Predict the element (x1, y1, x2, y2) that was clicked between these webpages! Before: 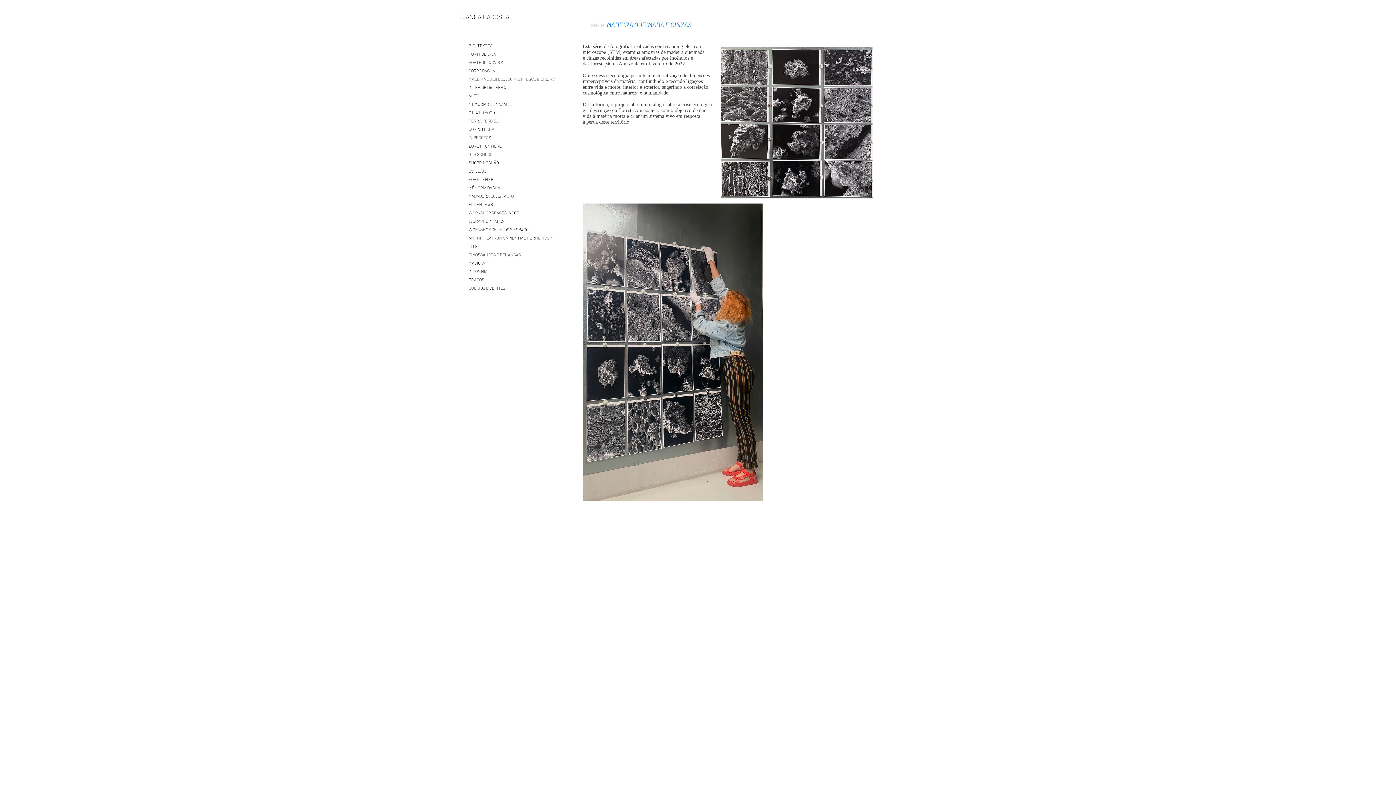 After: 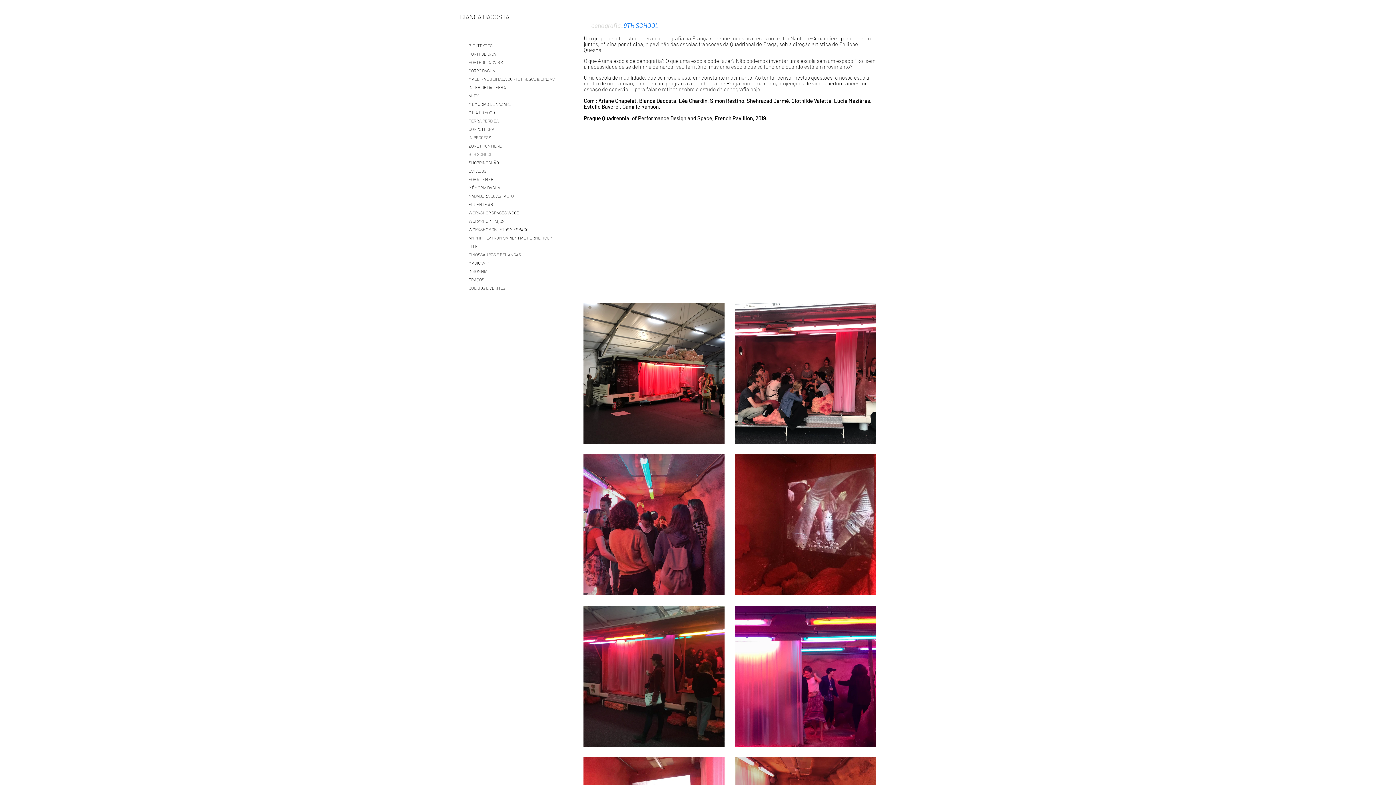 Action: label: 9TH SCHOOL bbox: (468, 150, 557, 158)